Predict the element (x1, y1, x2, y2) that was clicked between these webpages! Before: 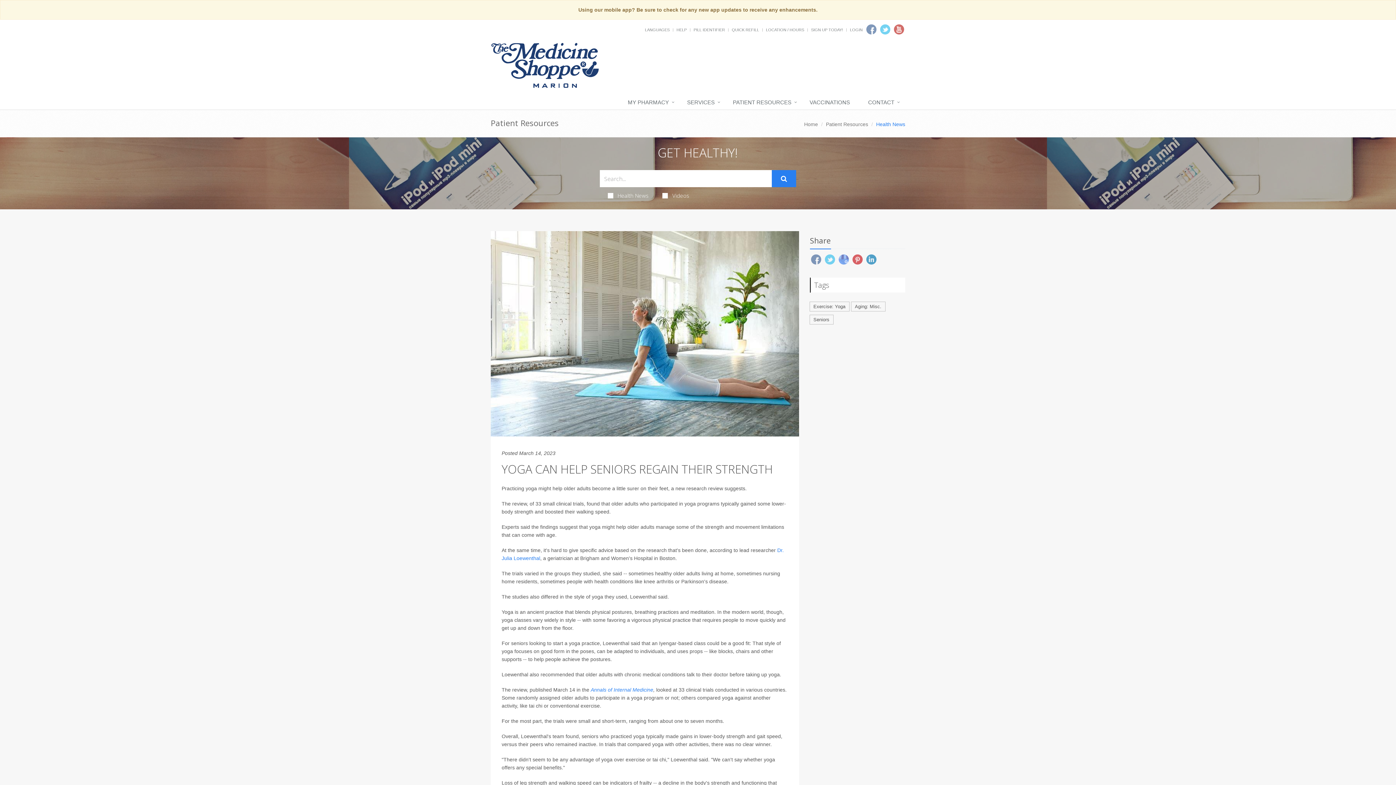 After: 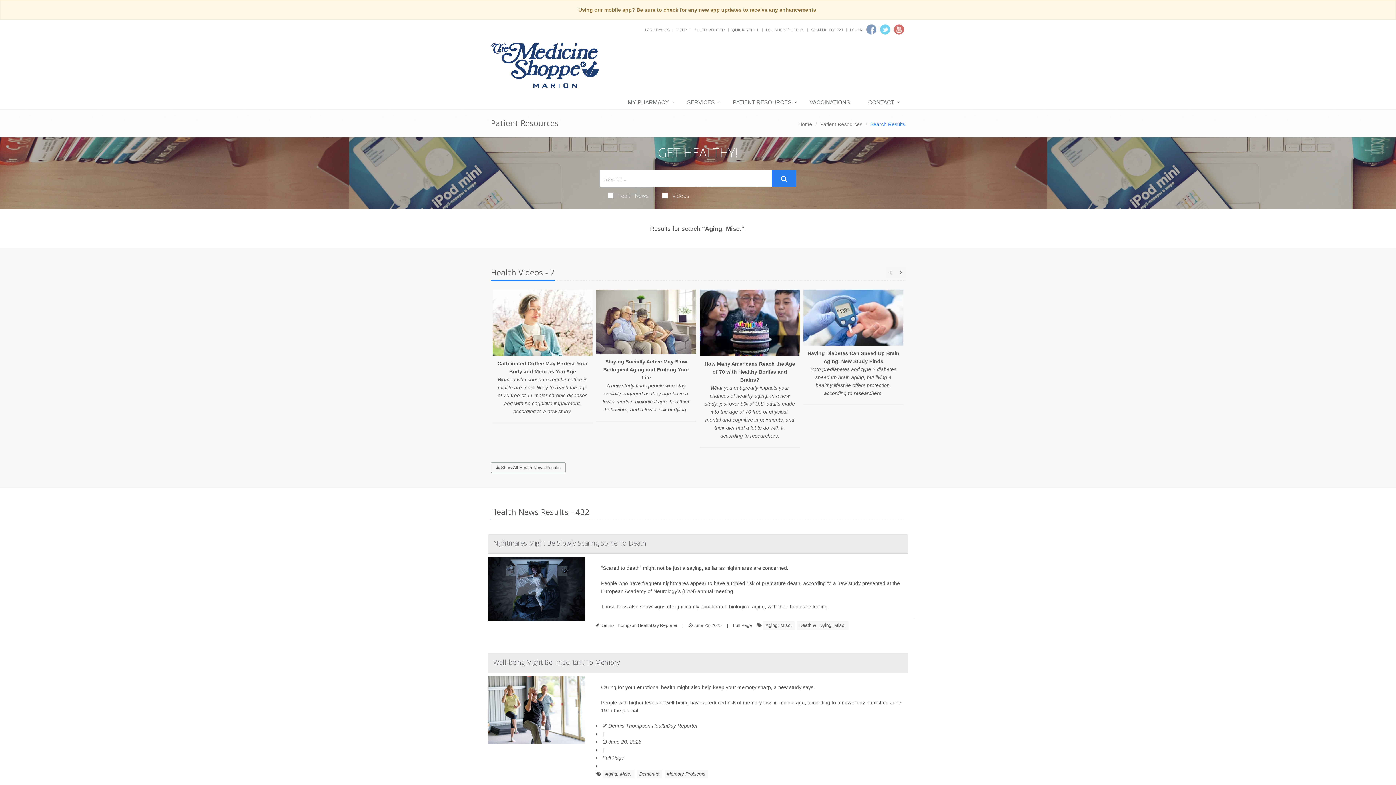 Action: bbox: (851, 301, 885, 311) label: Aging: Misc.